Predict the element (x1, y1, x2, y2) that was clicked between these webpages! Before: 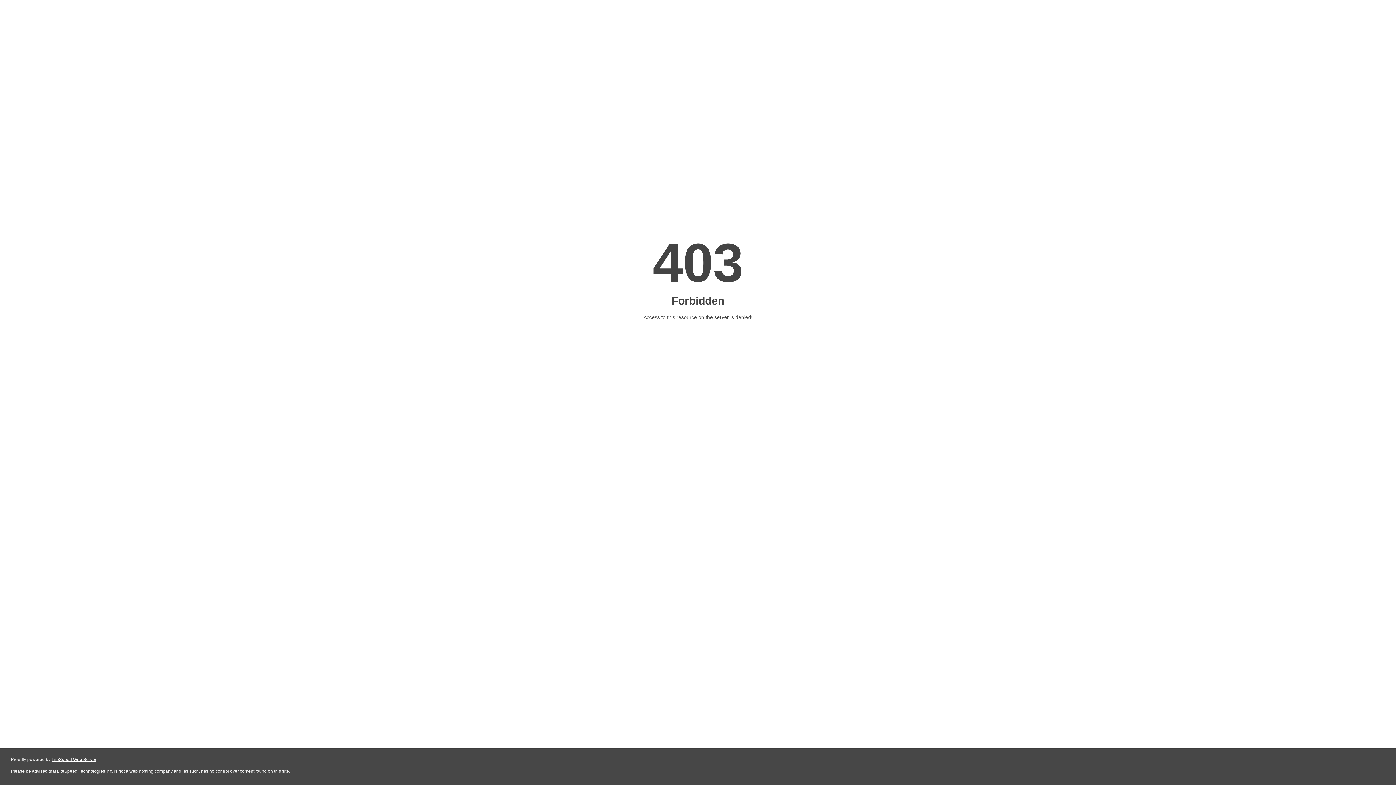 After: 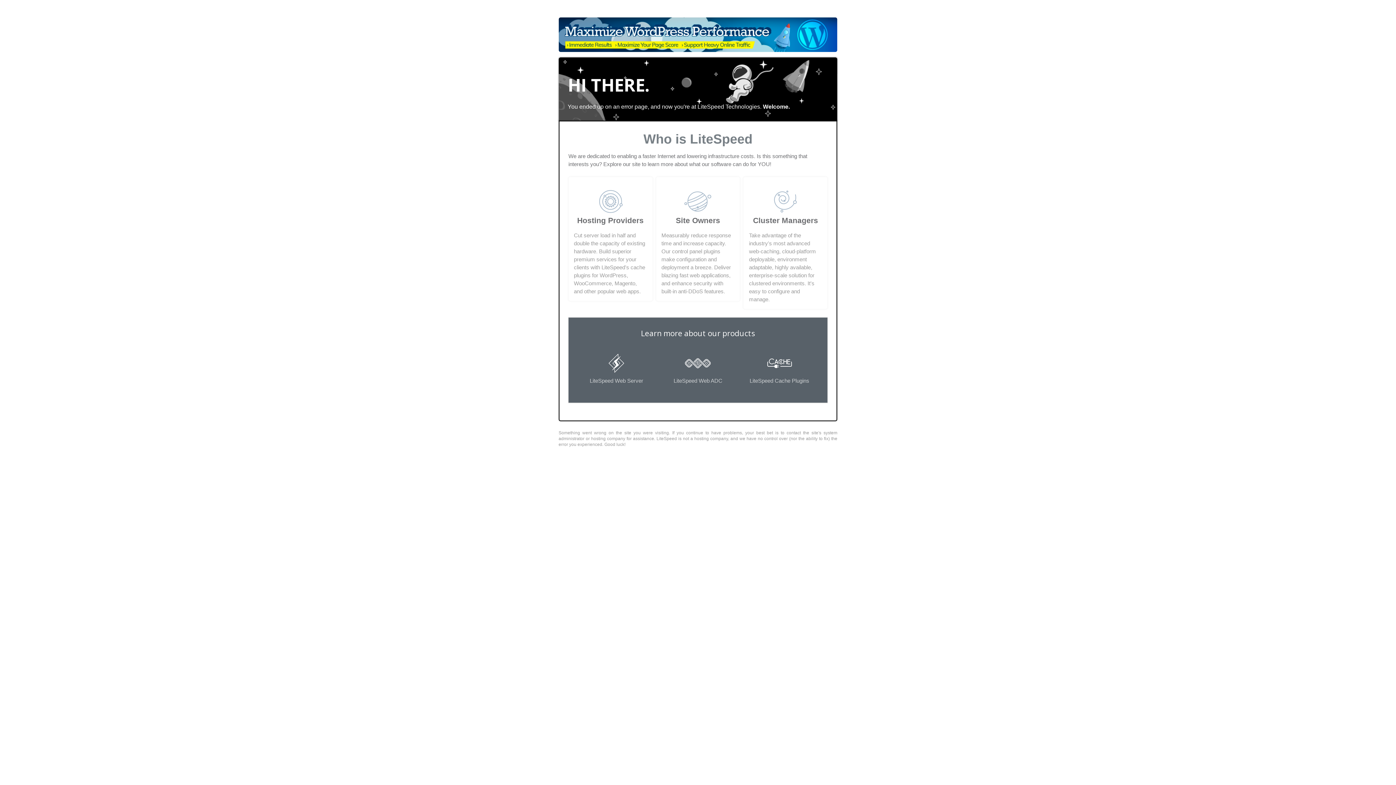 Action: bbox: (51, 757, 96, 762) label: LiteSpeed Web Server